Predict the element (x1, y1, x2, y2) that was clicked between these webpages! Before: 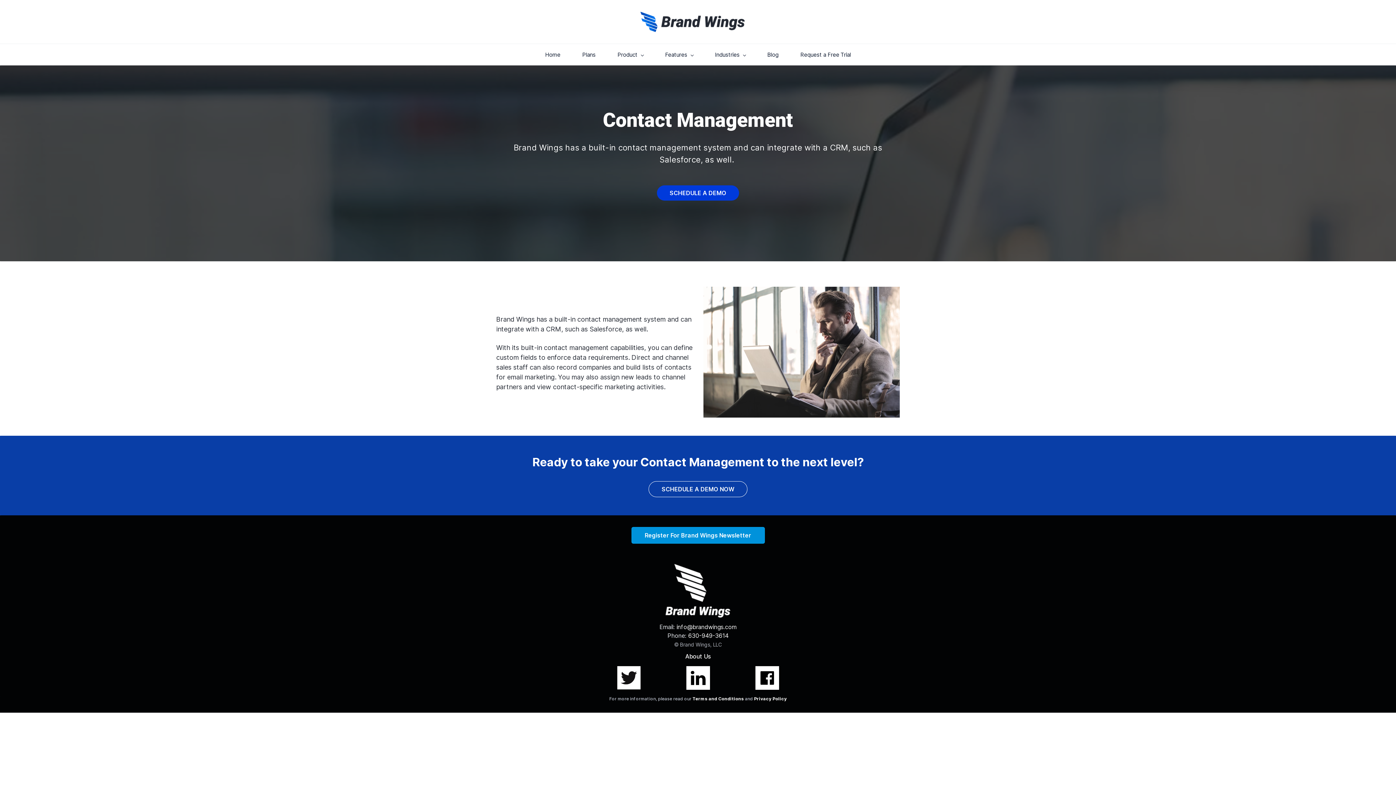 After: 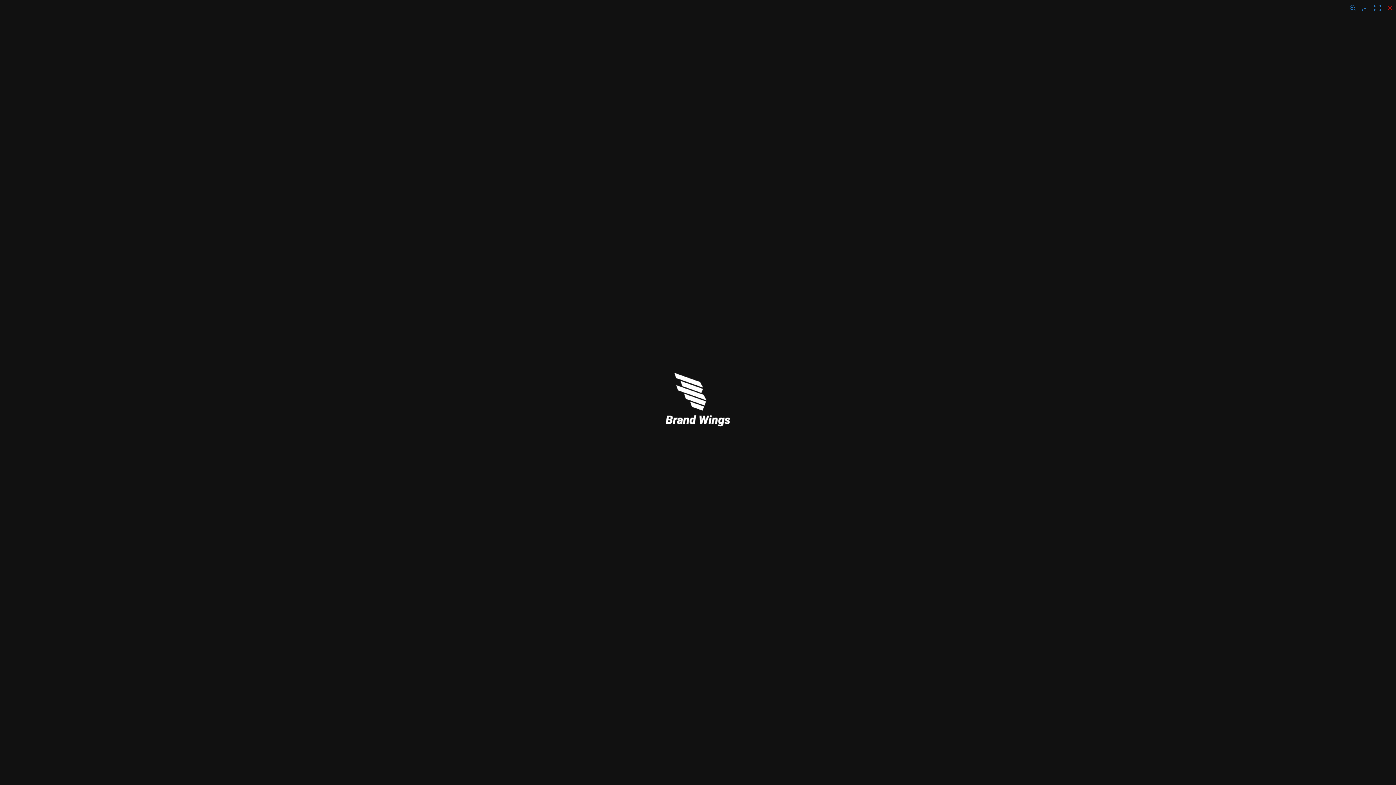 Action: label: Open Lightbox bbox: (665, 565, 730, 572)